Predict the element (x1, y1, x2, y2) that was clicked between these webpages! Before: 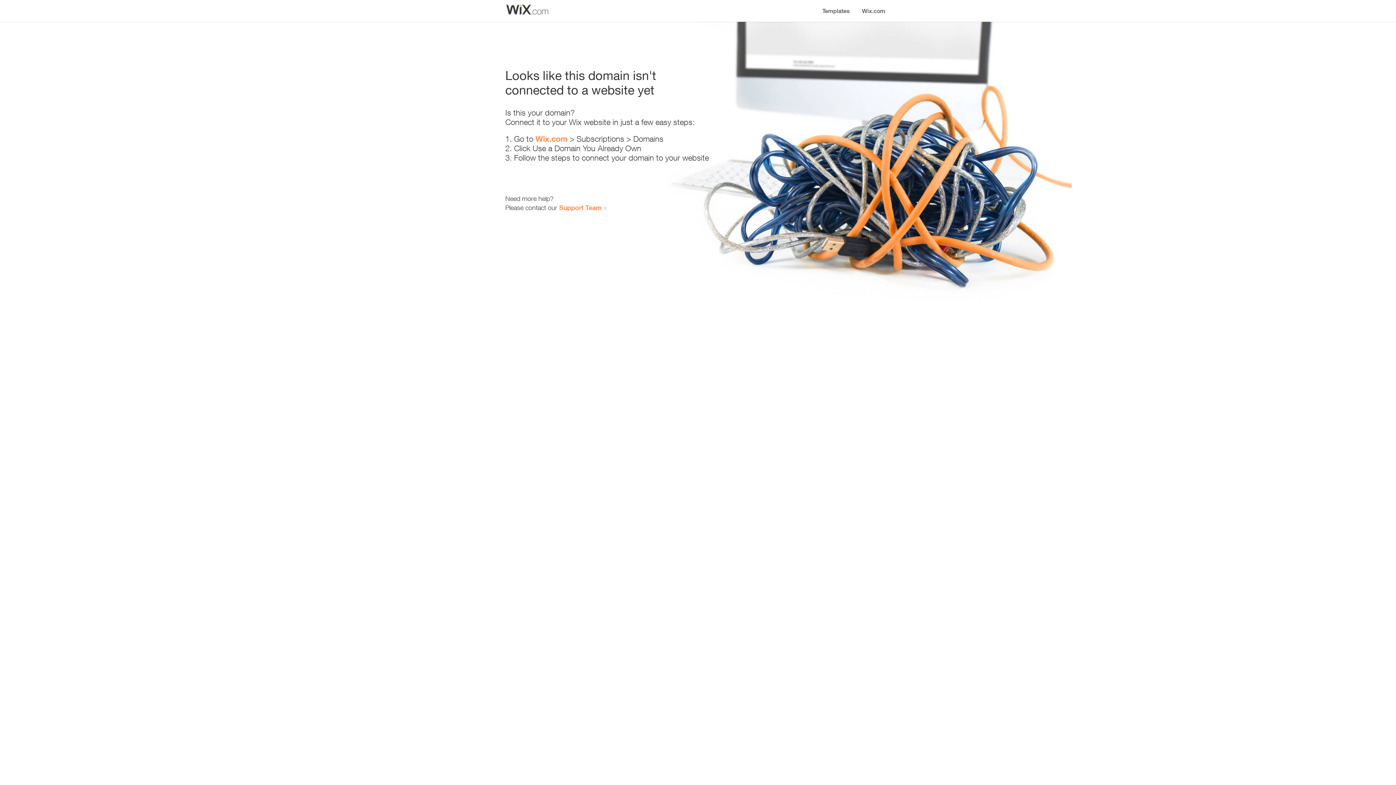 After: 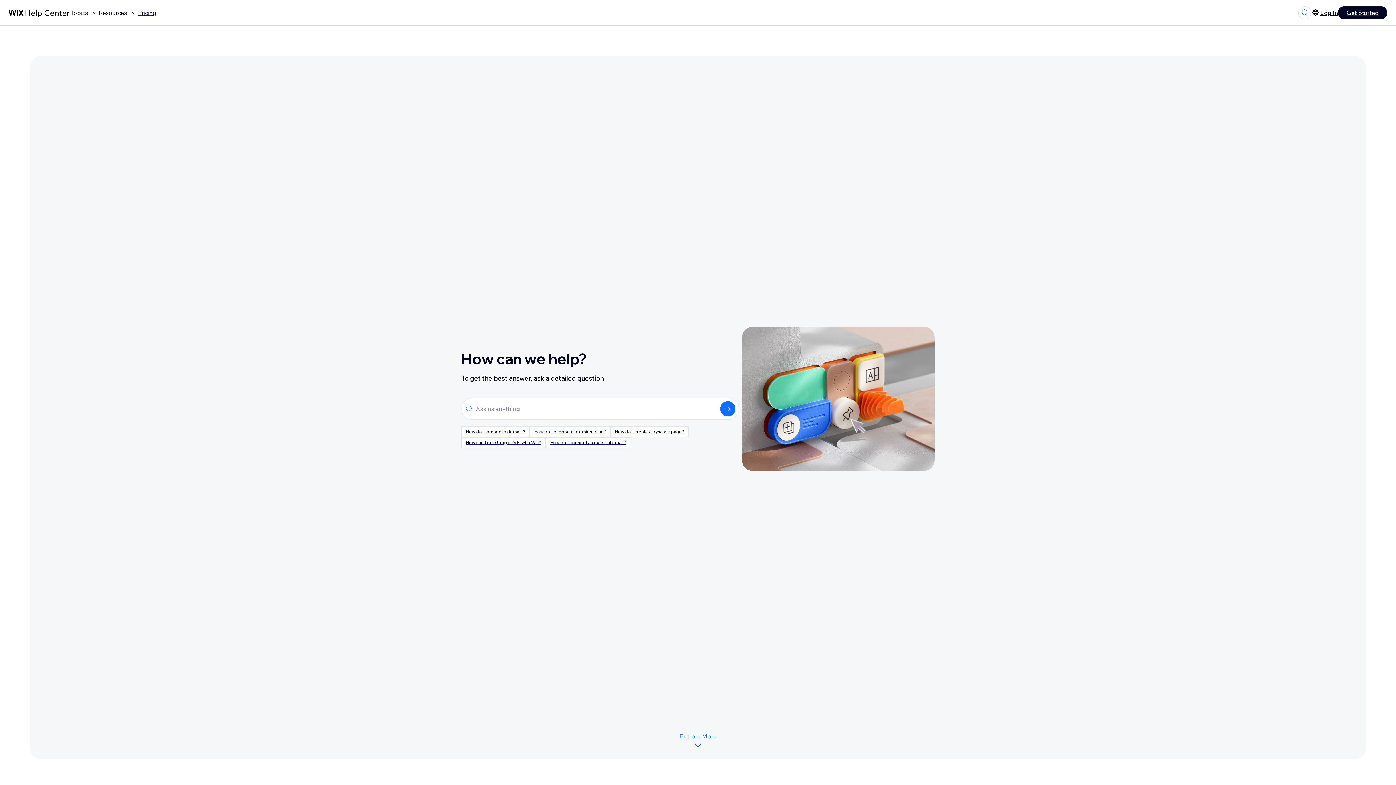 Action: label: Support Team bbox: (559, 203, 601, 211)